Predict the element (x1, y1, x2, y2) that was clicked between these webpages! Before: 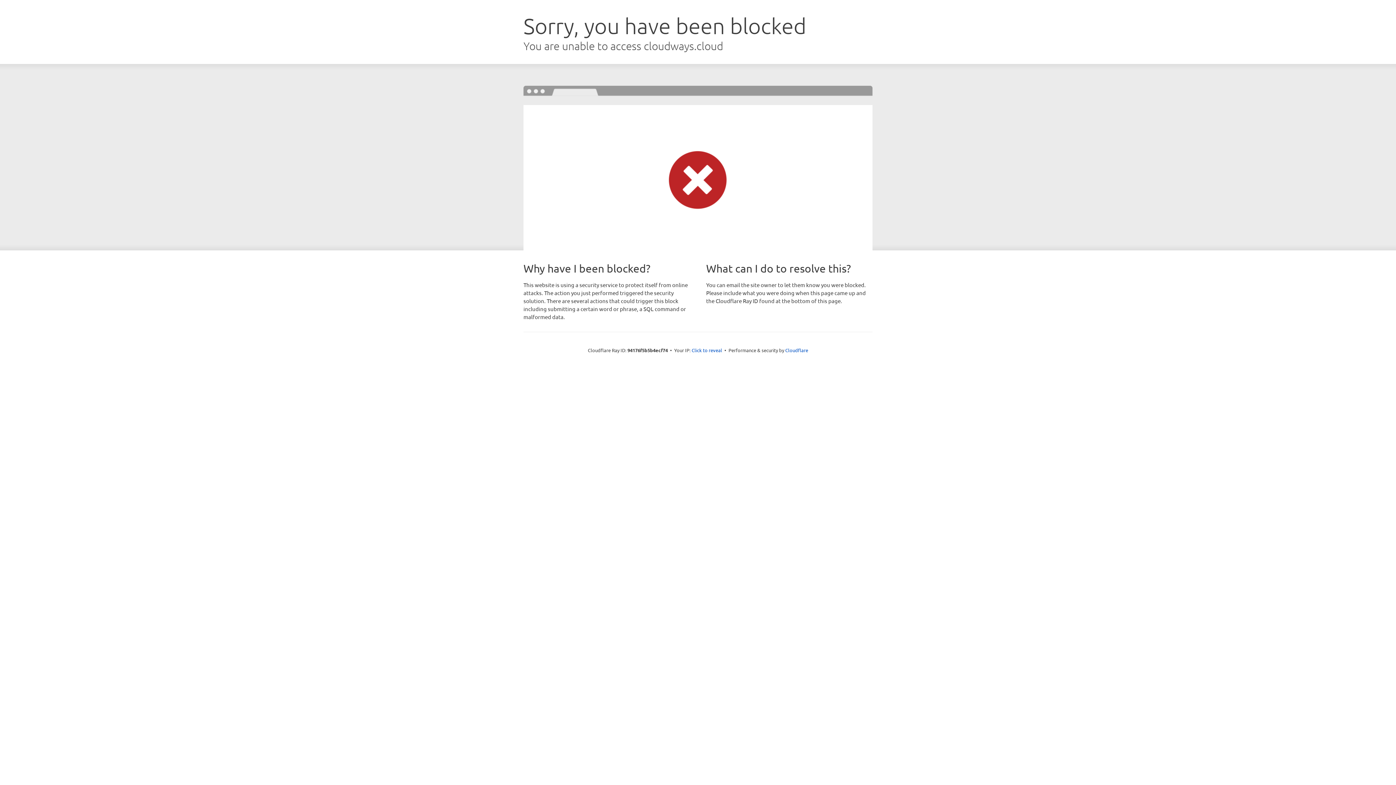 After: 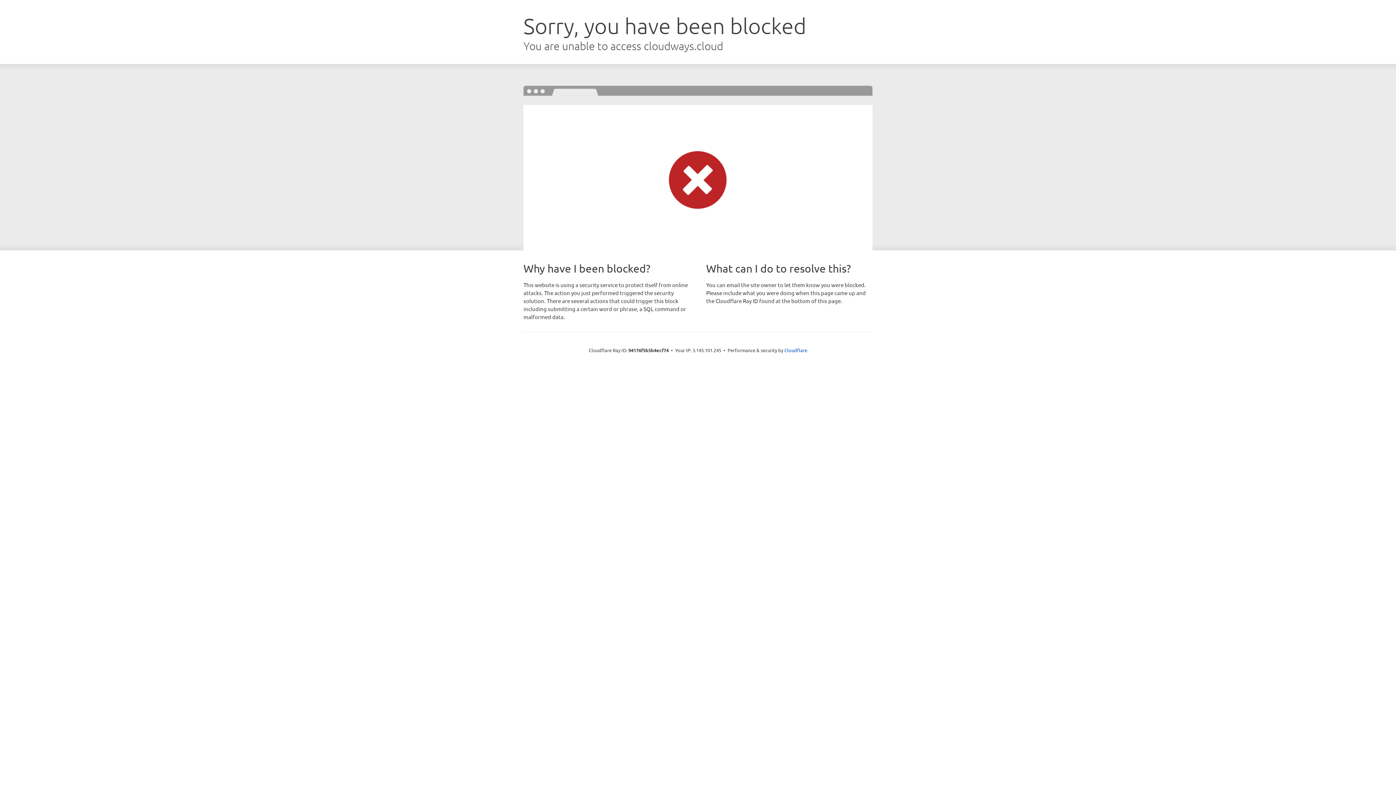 Action: bbox: (691, 346, 722, 353) label: Click to reveal